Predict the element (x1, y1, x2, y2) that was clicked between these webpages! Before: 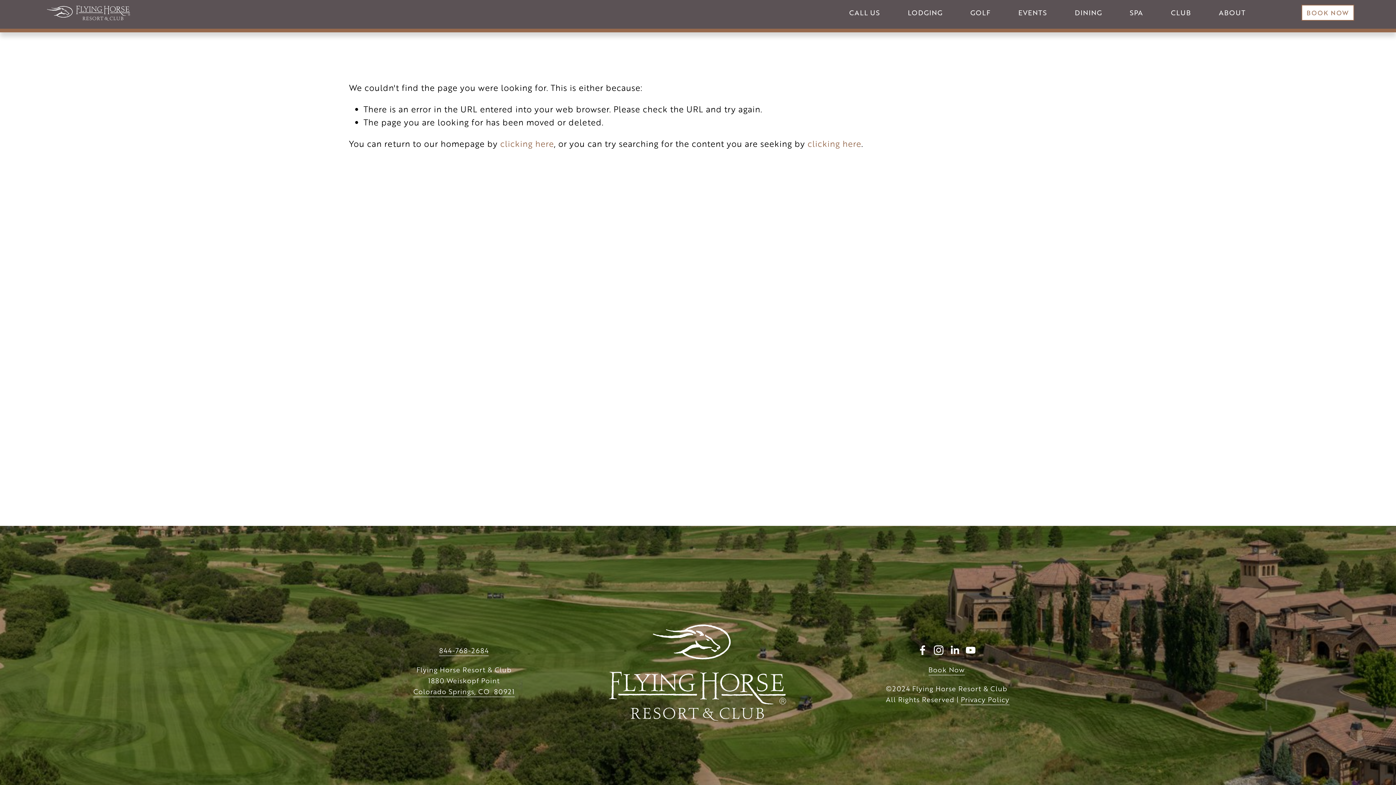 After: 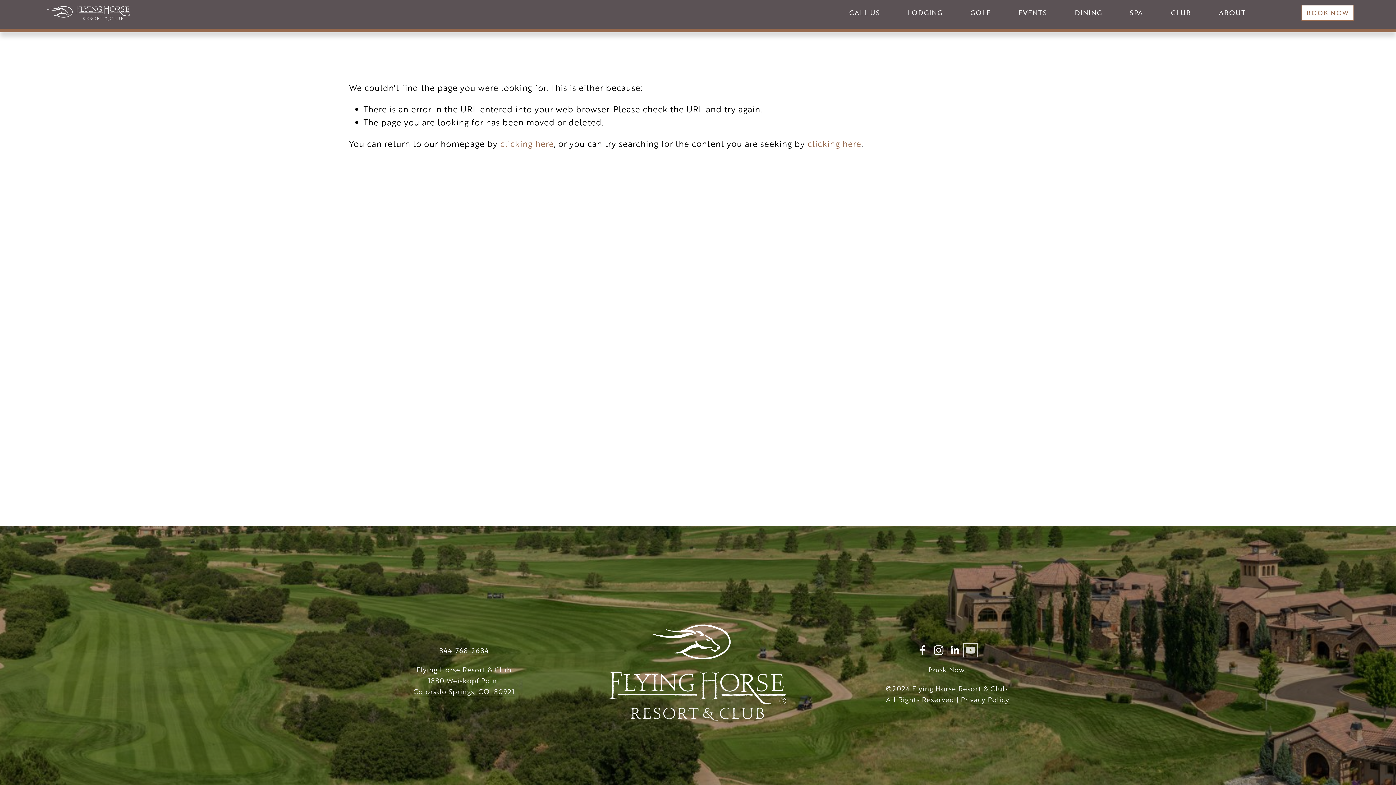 Action: label: YouTube bbox: (965, 645, 975, 655)